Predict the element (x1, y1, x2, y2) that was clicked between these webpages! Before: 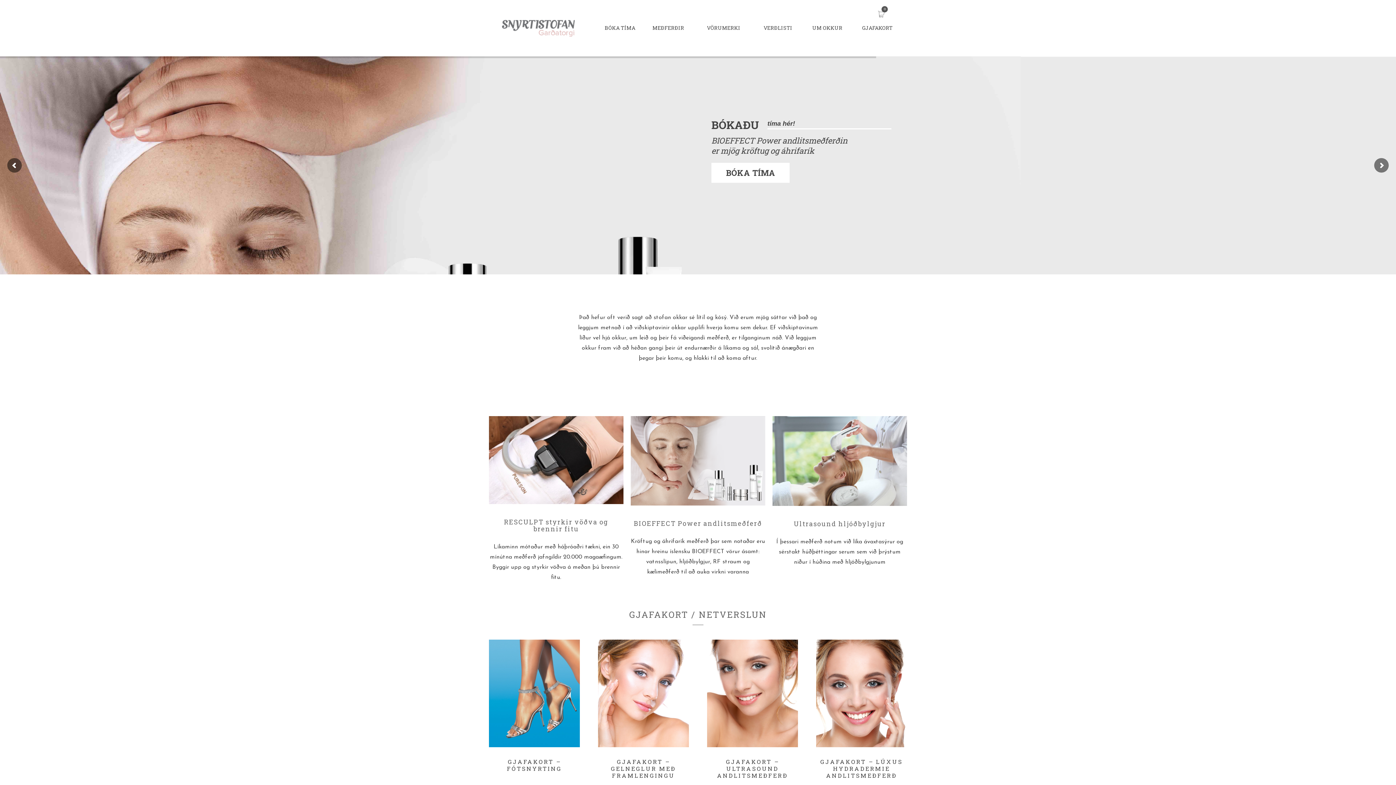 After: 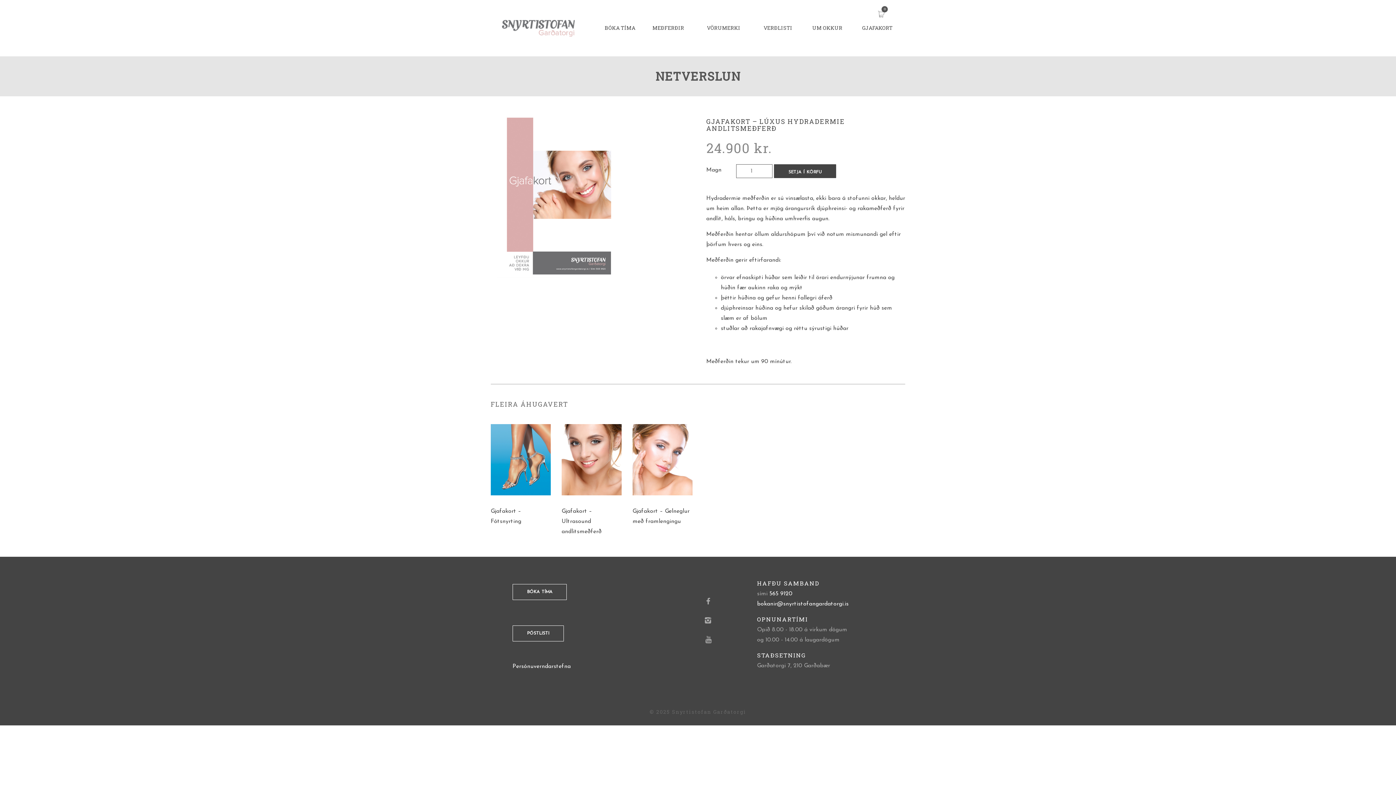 Action: bbox: (816, 743, 907, 749)